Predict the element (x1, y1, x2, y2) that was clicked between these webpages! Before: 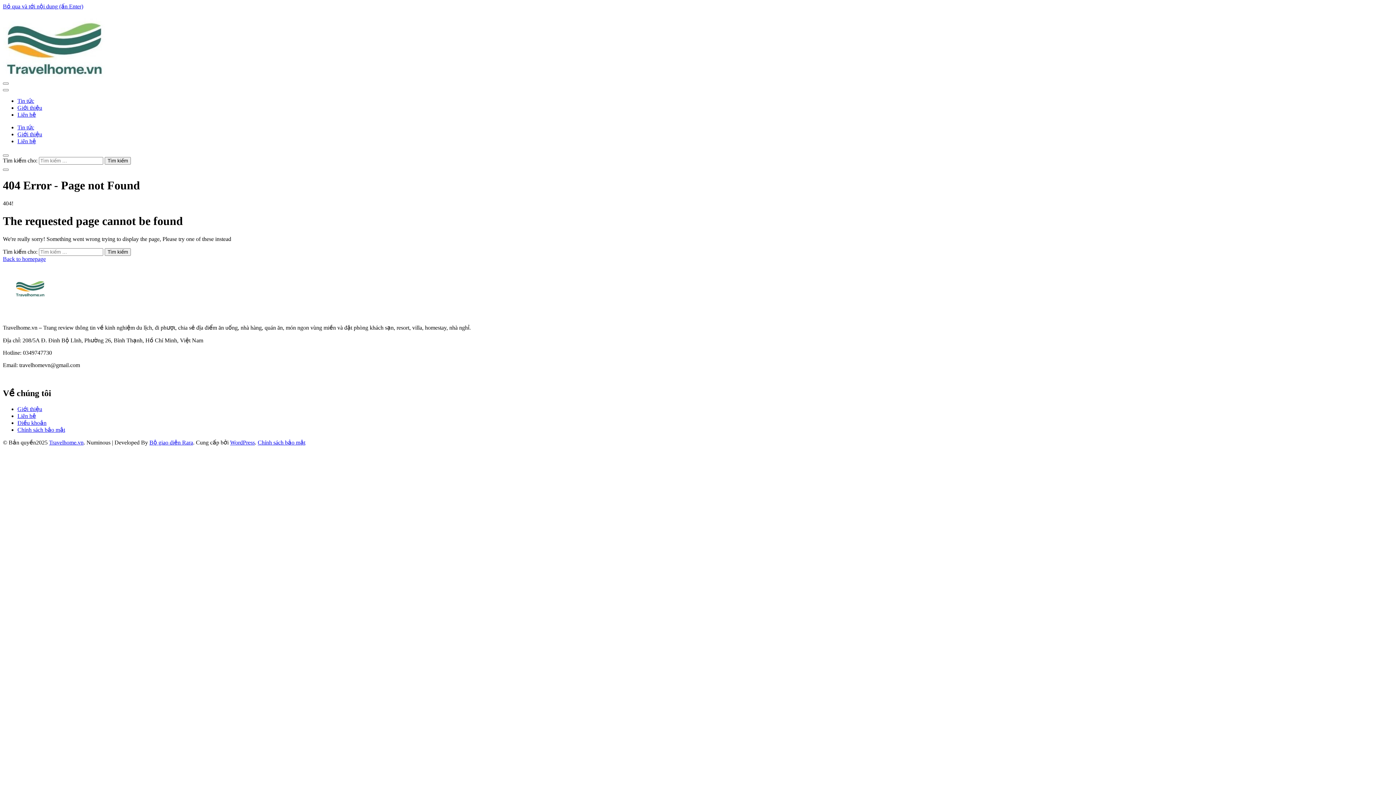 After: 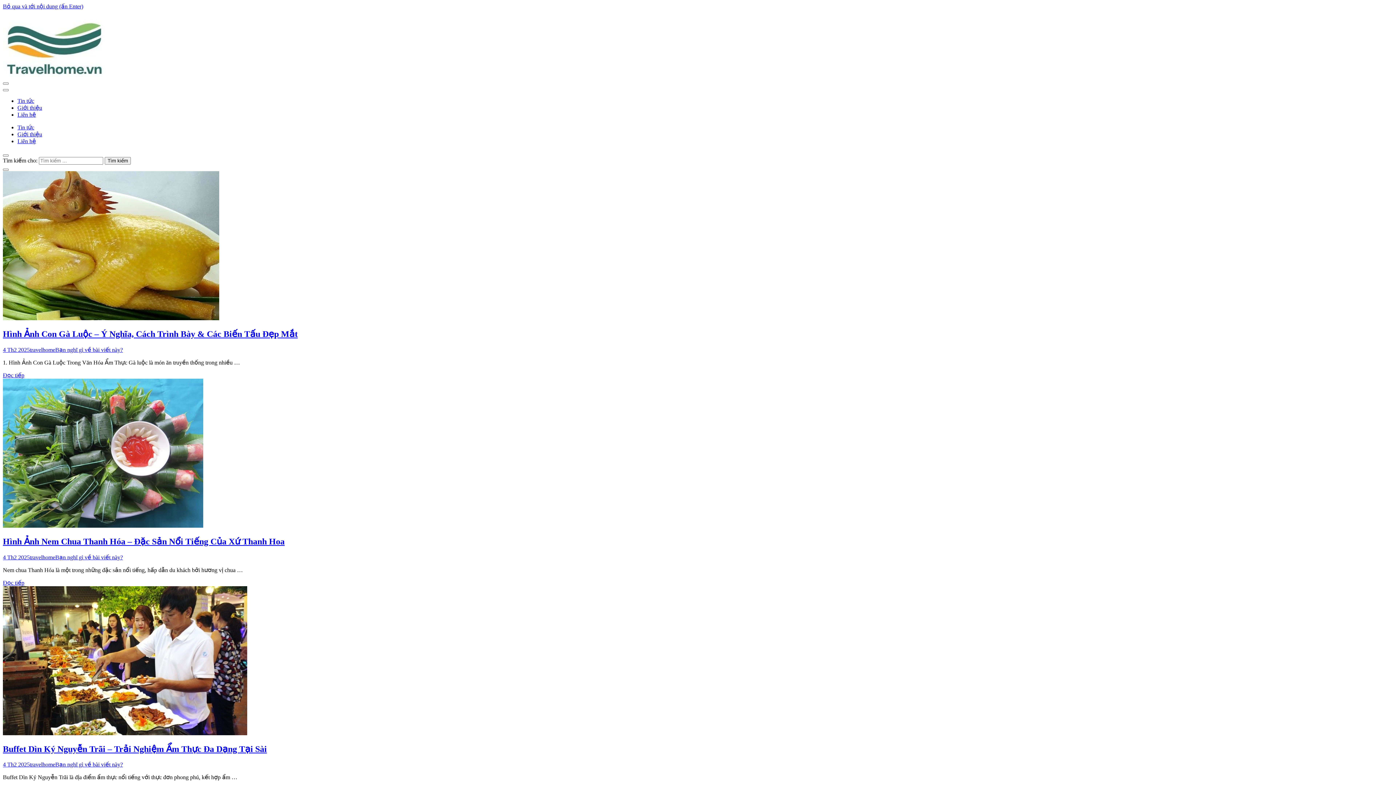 Action: bbox: (49, 439, 83, 445) label: Travelhome.vn